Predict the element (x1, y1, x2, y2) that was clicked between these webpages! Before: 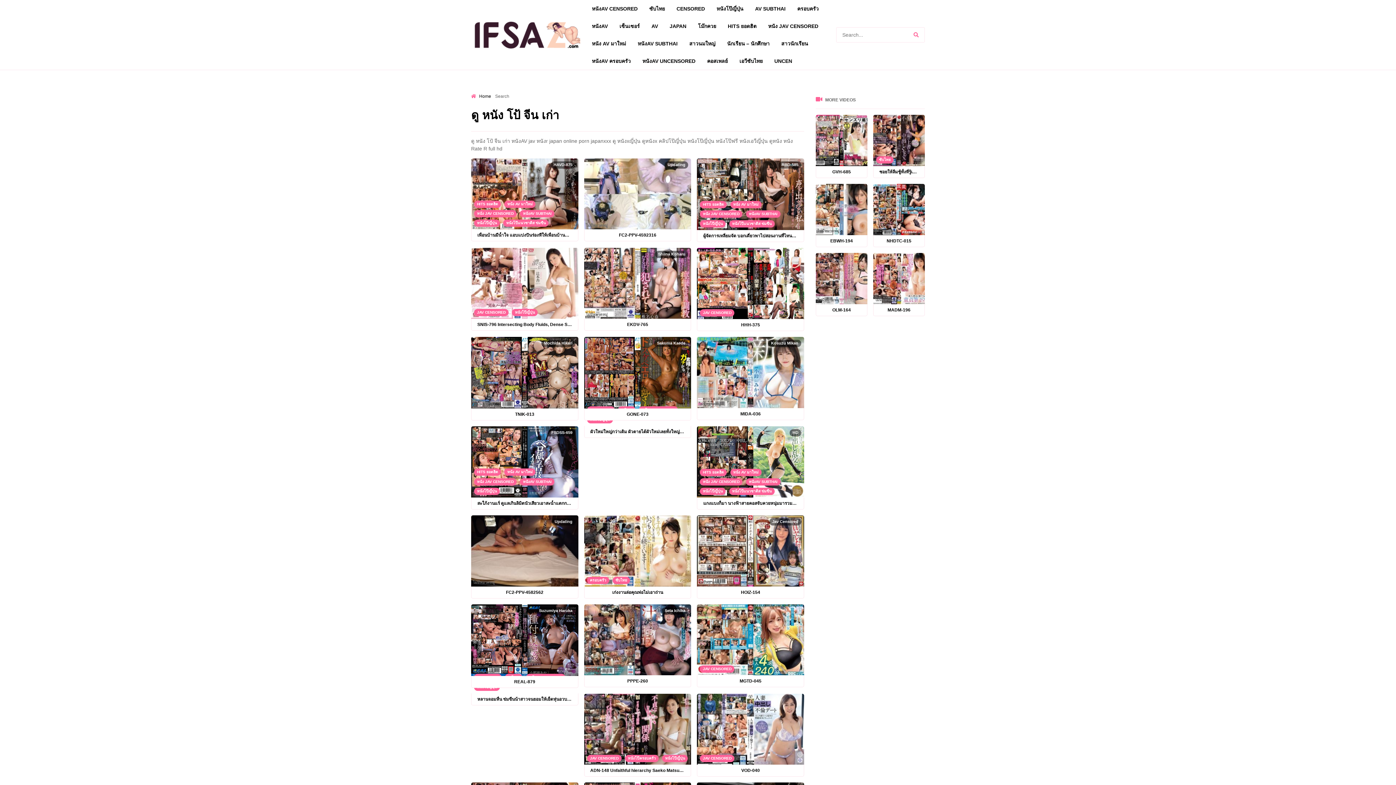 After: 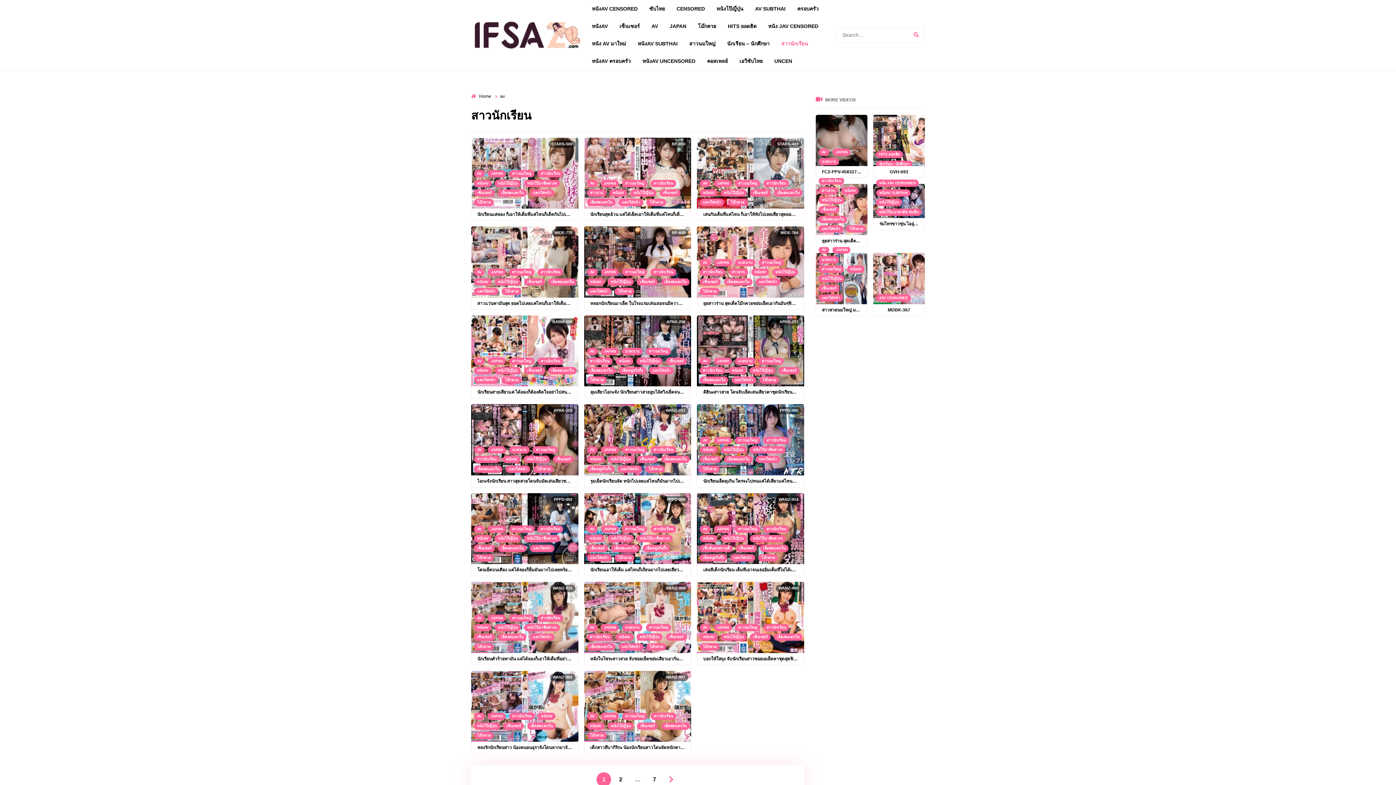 Action: bbox: (775, 34, 814, 52) label: สาวนักเรียน